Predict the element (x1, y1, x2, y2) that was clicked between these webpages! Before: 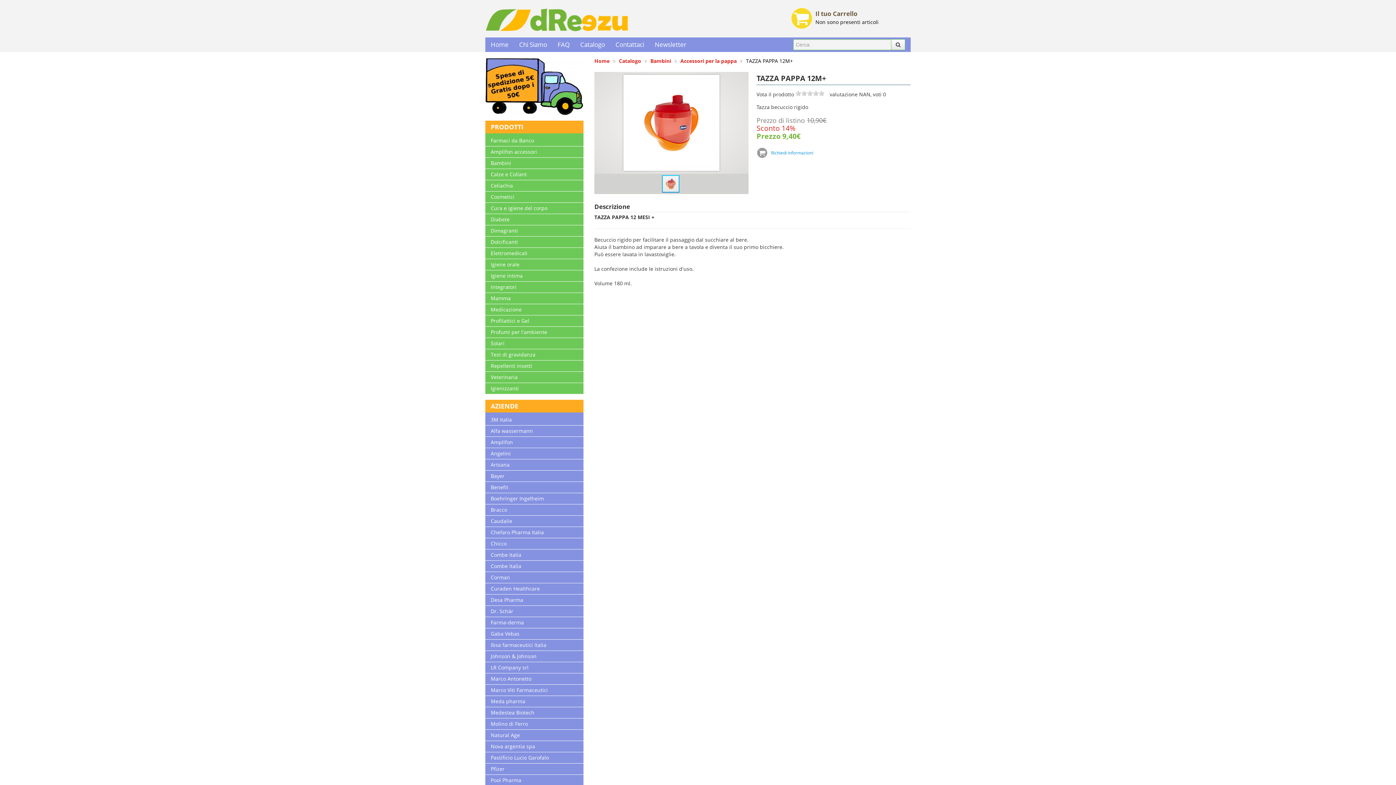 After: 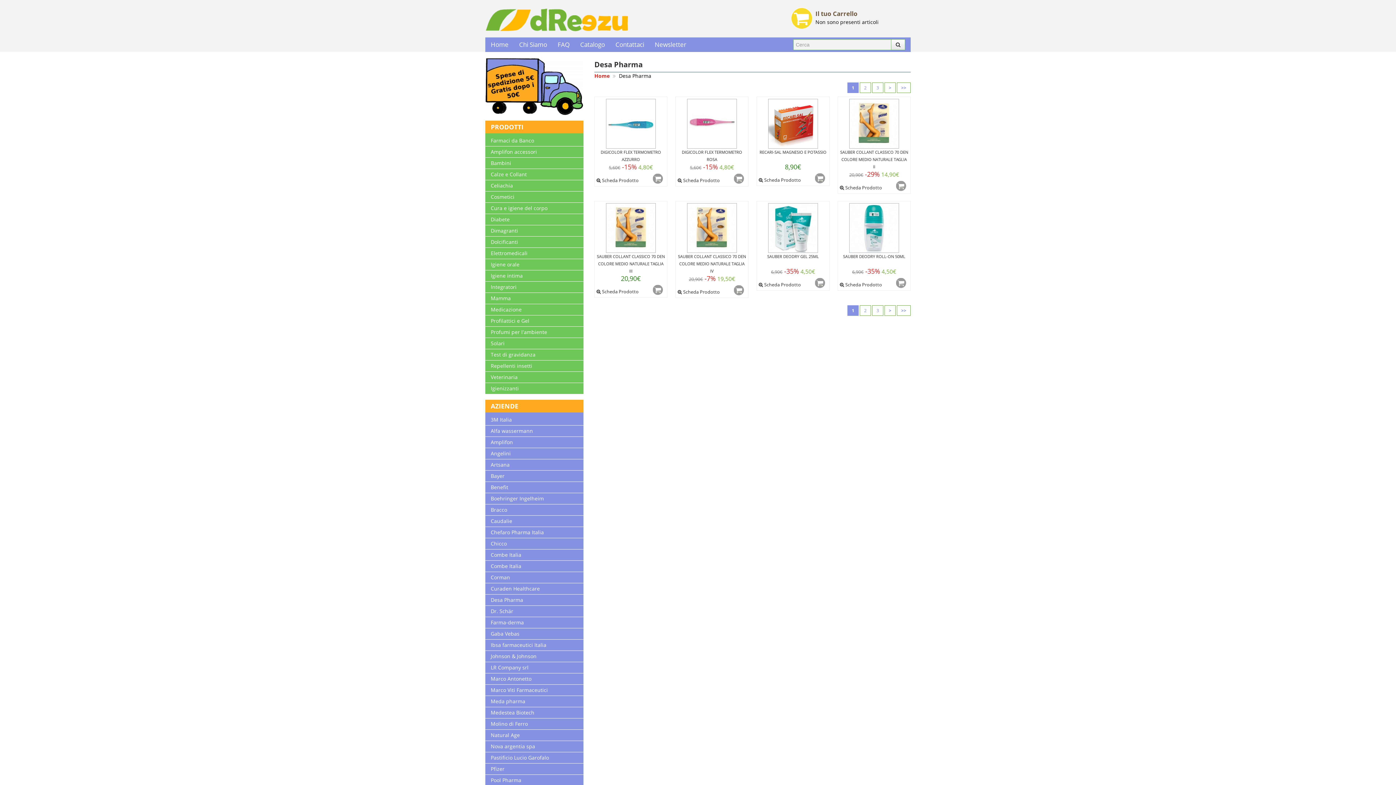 Action: bbox: (490, 596, 523, 603) label: Desa Pharma